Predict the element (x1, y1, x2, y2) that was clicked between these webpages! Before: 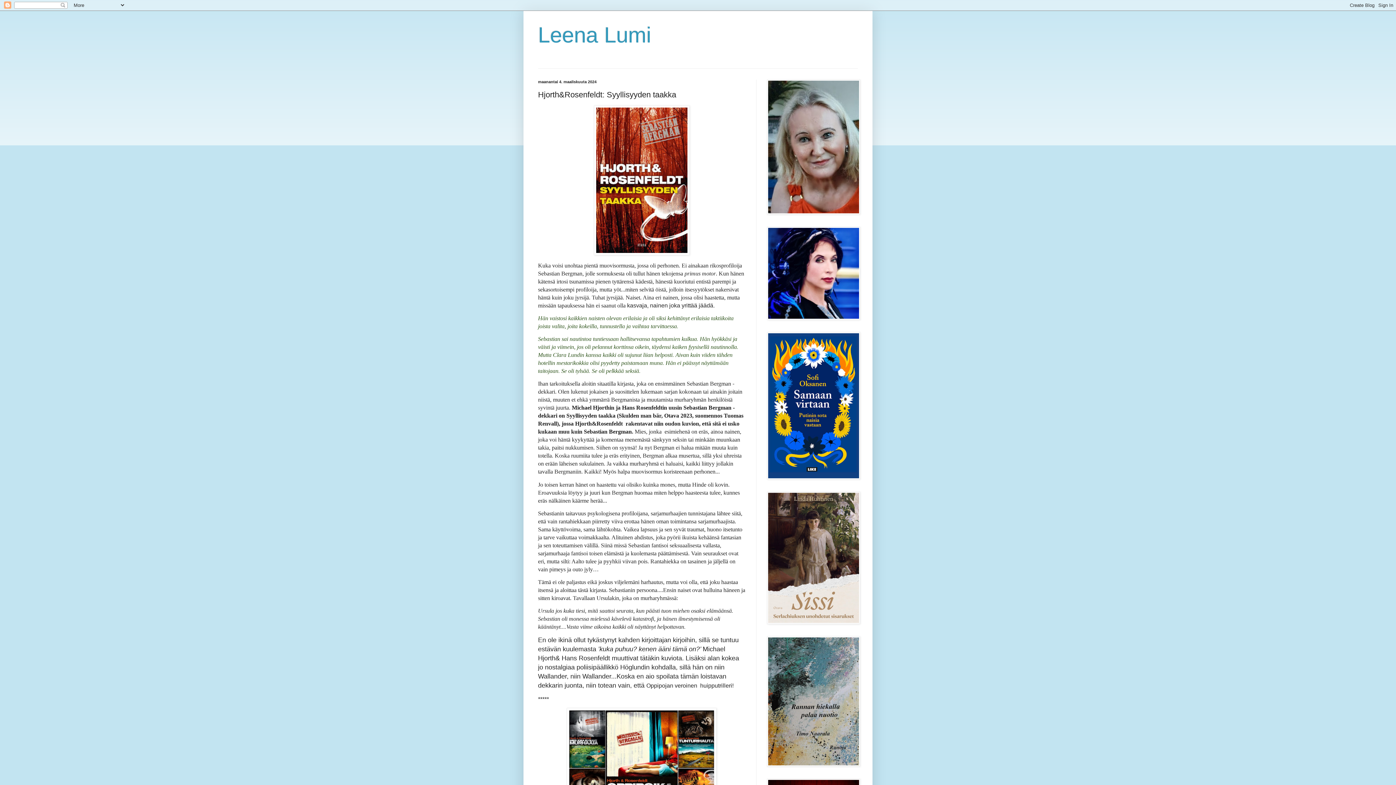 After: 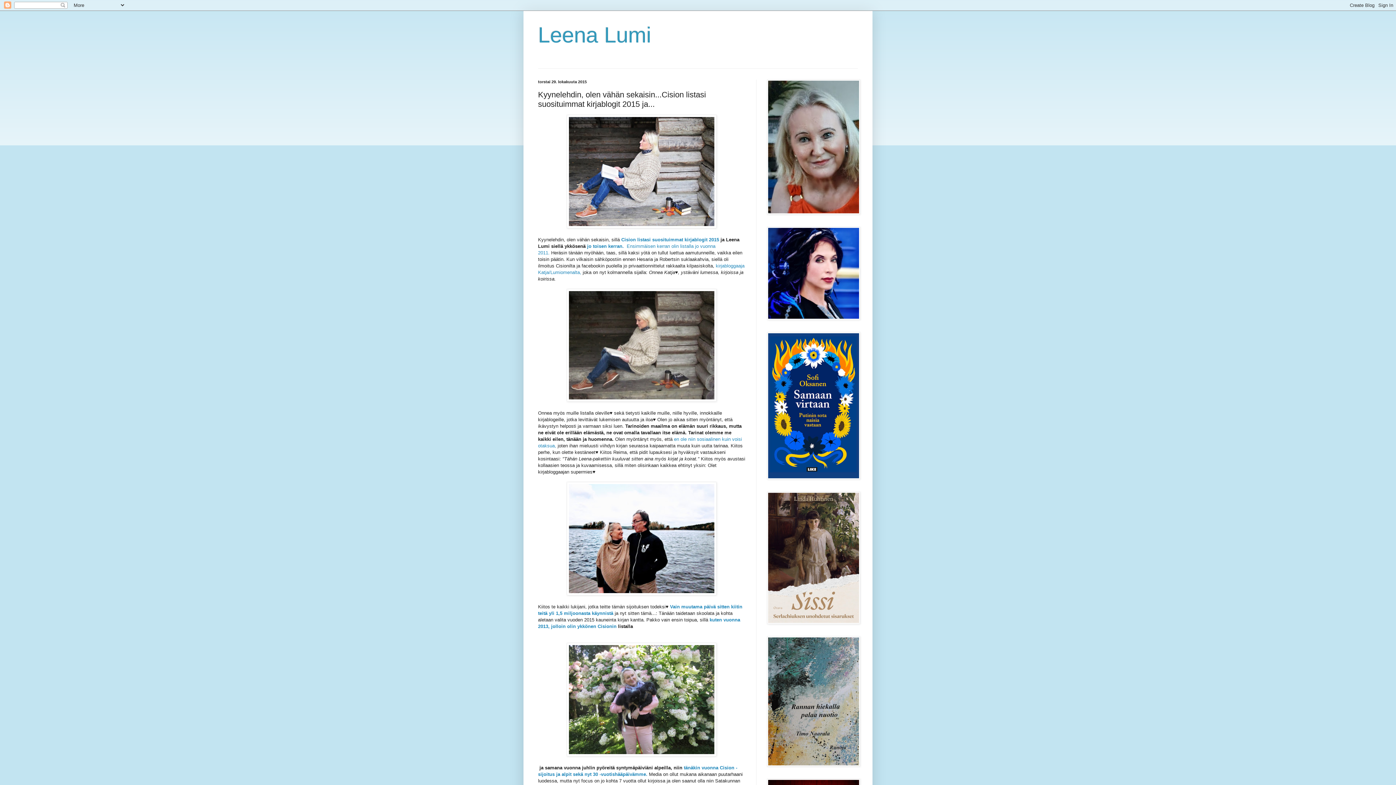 Action: bbox: (767, 210, 860, 215)